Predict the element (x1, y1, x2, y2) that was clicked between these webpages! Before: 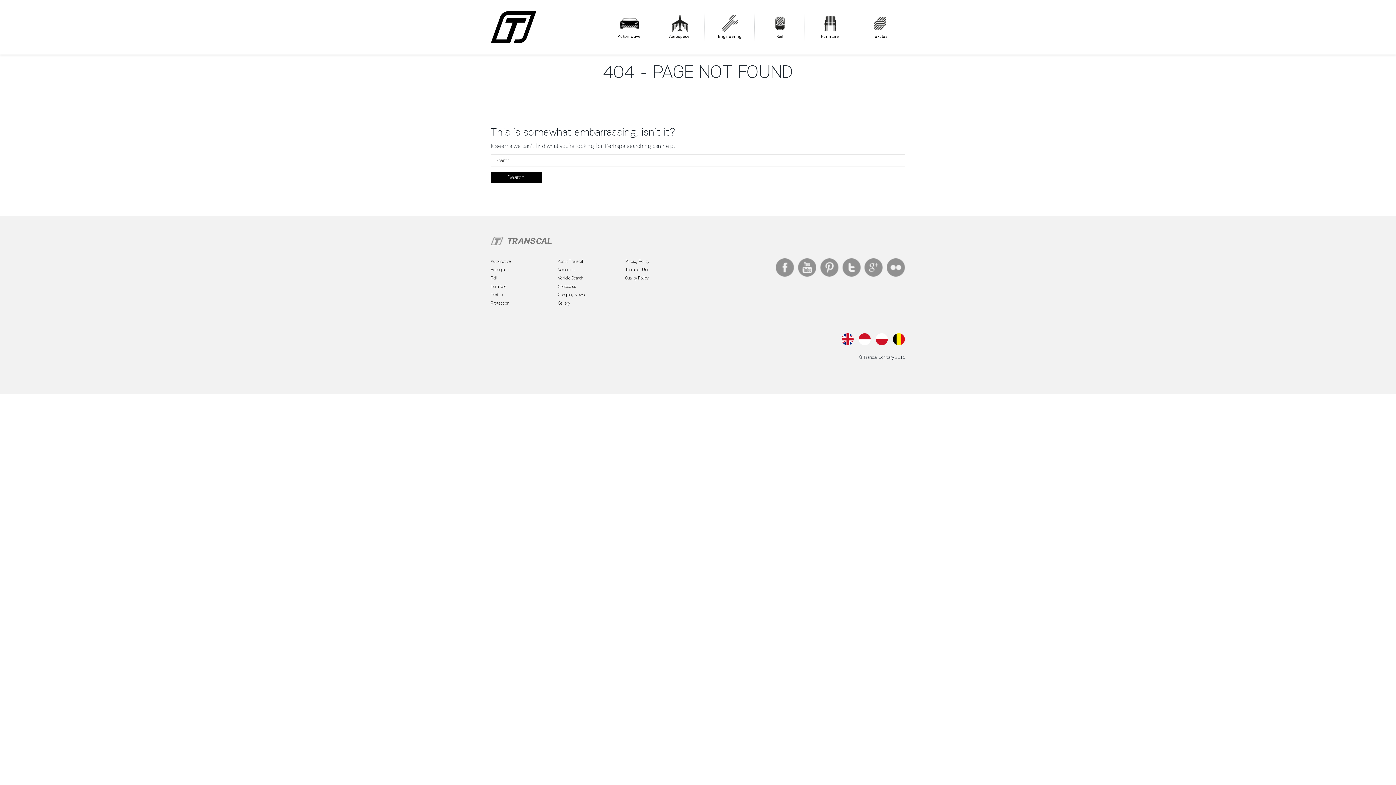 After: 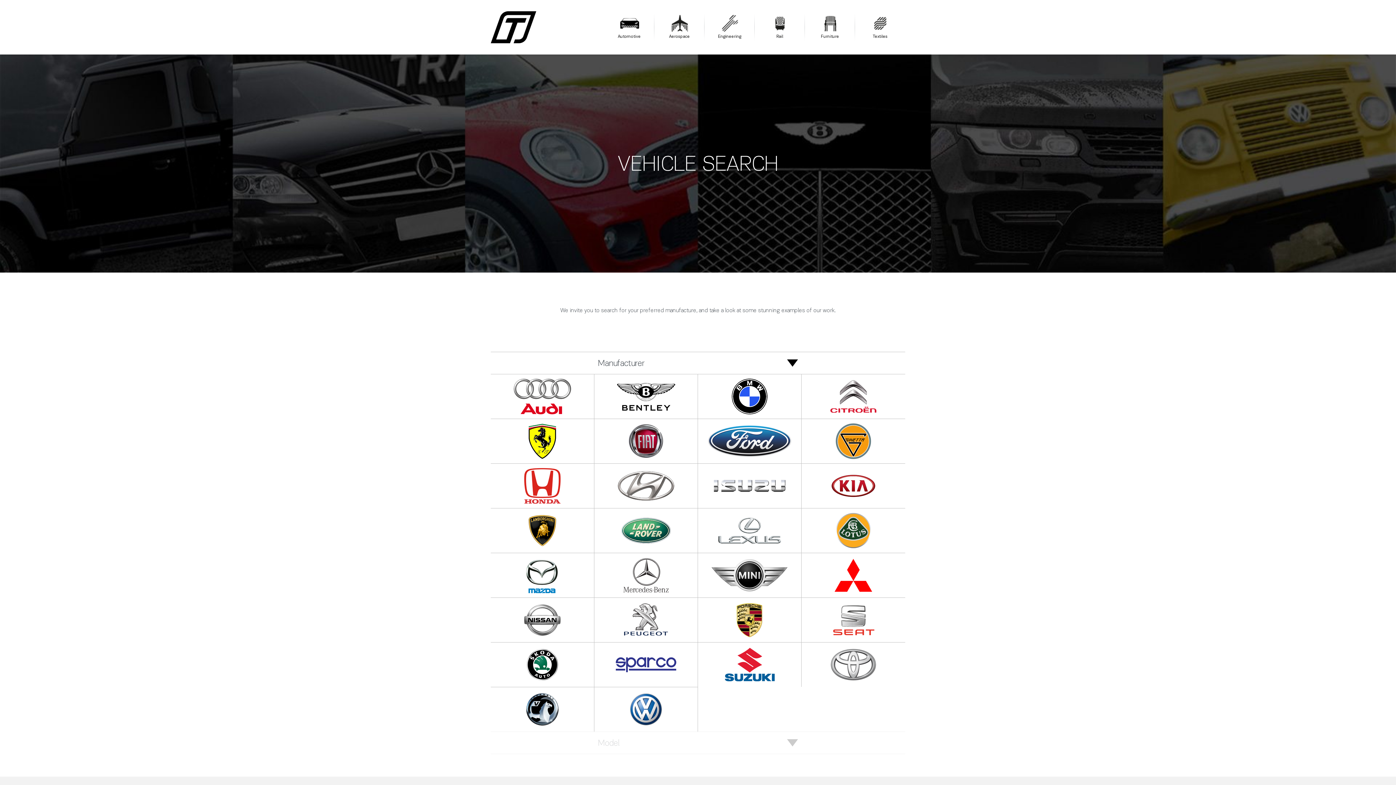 Action: bbox: (558, 275, 582, 280) label: Vehicle Search